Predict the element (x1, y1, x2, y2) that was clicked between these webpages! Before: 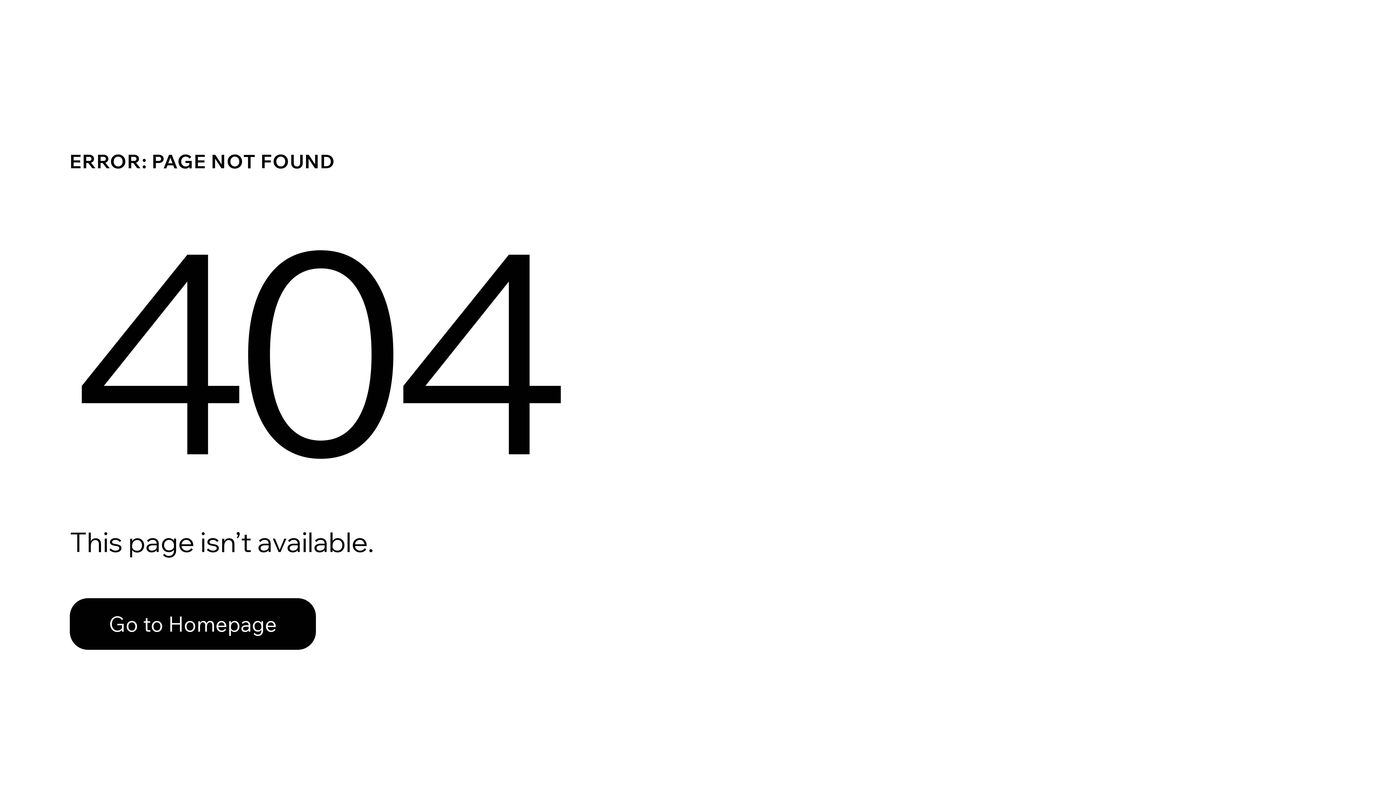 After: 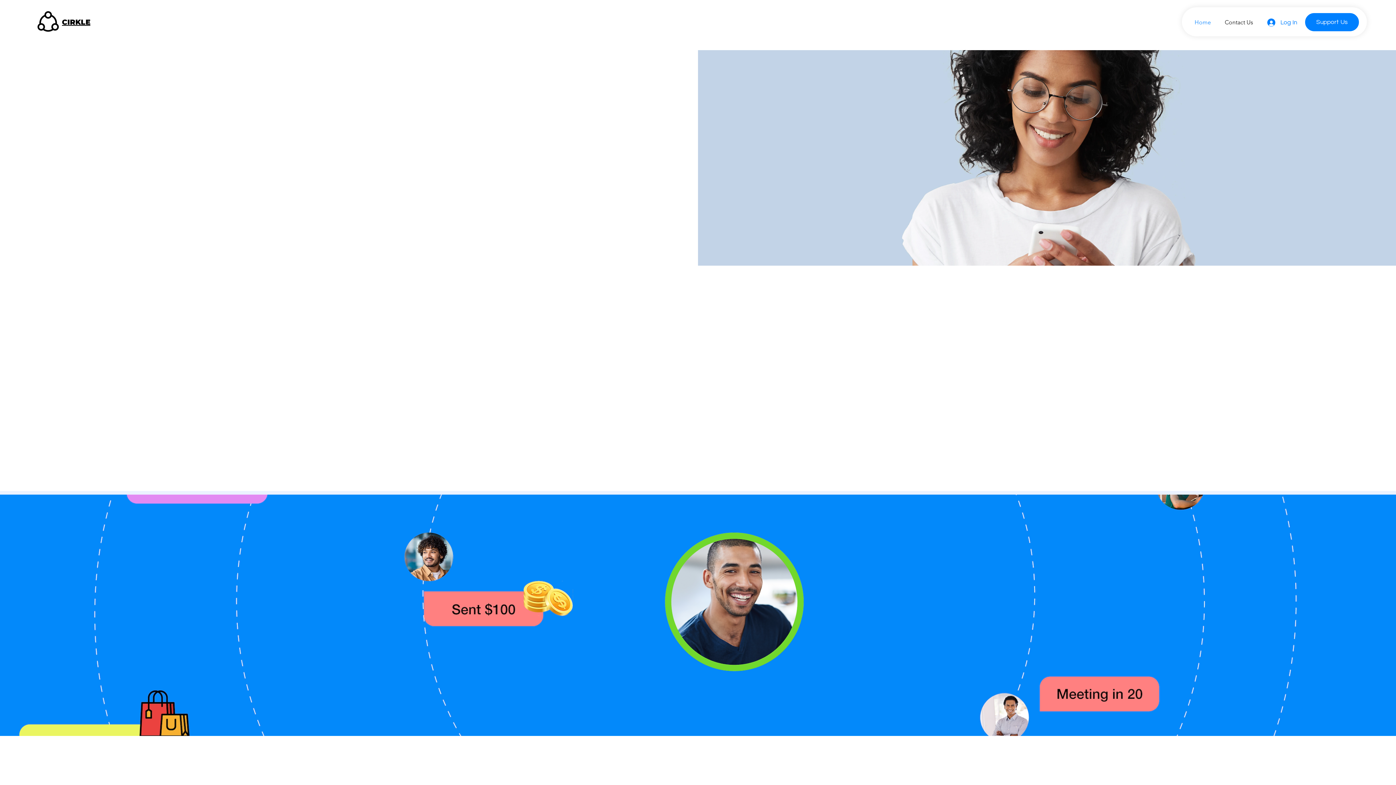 Action: bbox: (69, 582, 768, 659) label: Go to Homepage